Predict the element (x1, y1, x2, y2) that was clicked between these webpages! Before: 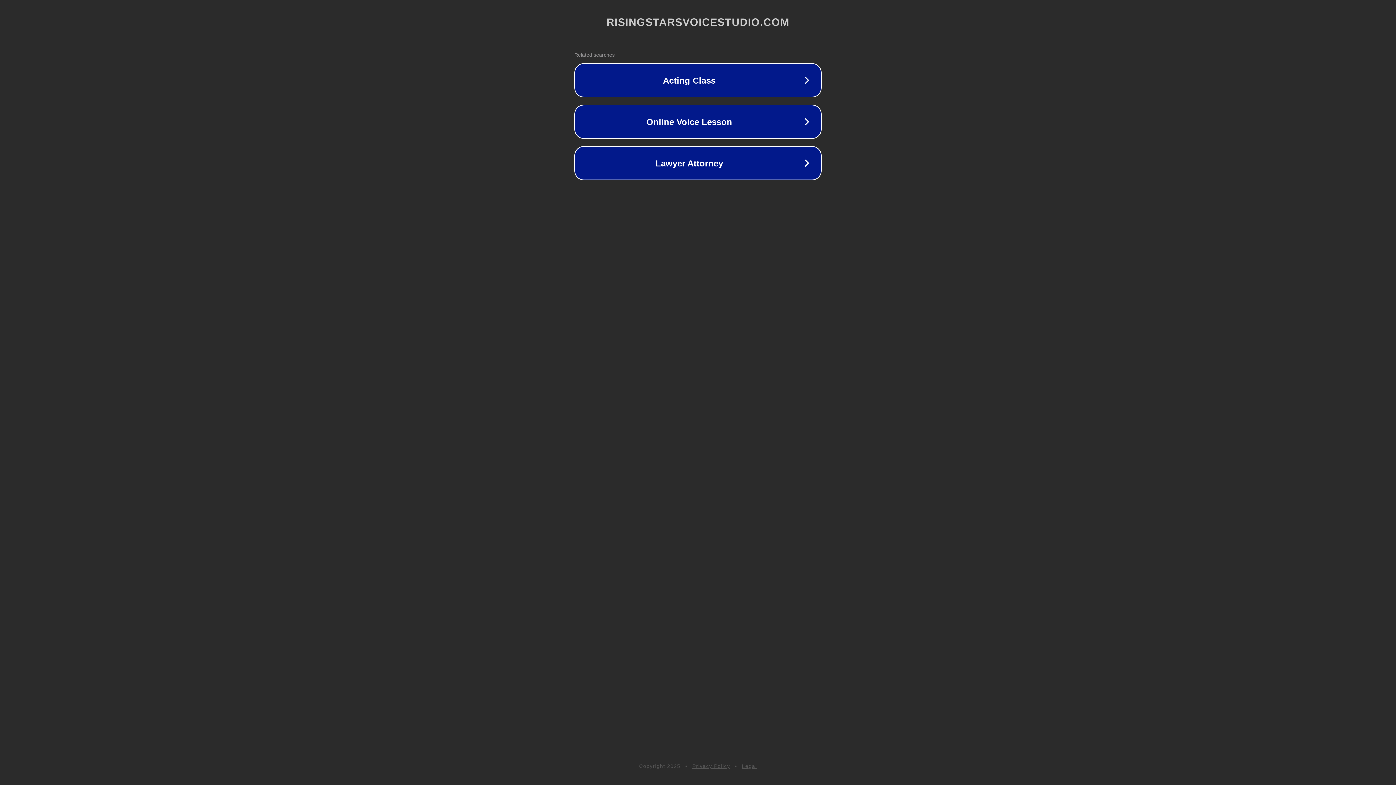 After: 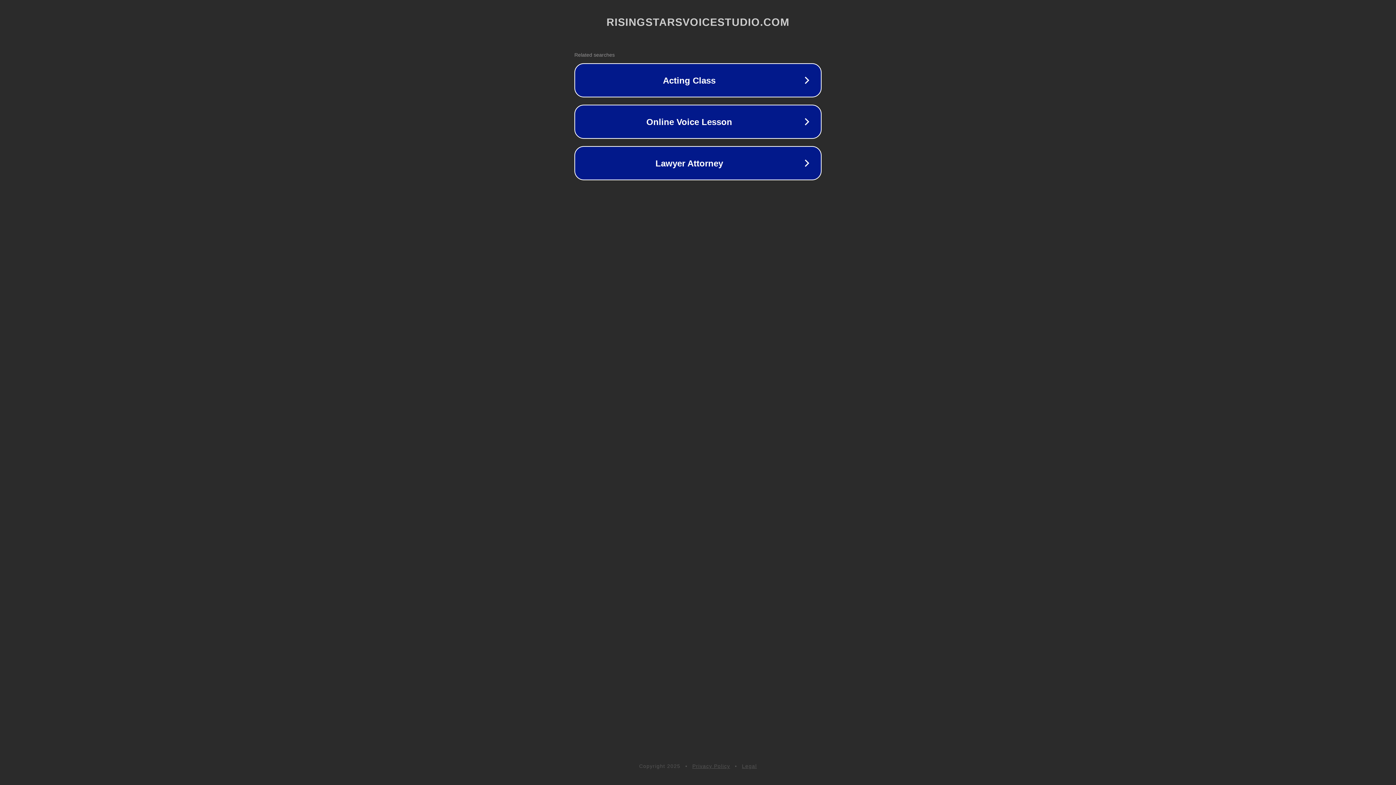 Action: bbox: (692, 763, 730, 769) label: Privacy Policy